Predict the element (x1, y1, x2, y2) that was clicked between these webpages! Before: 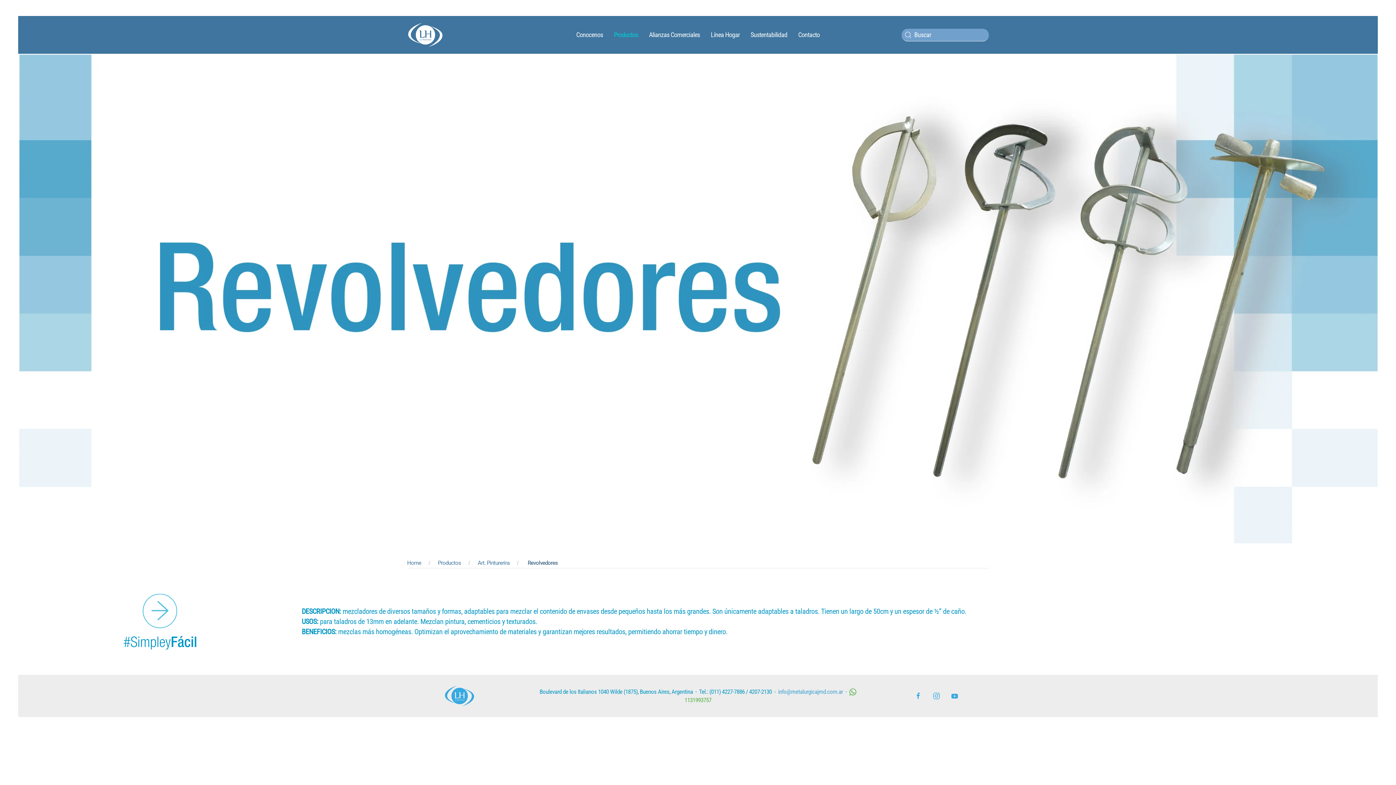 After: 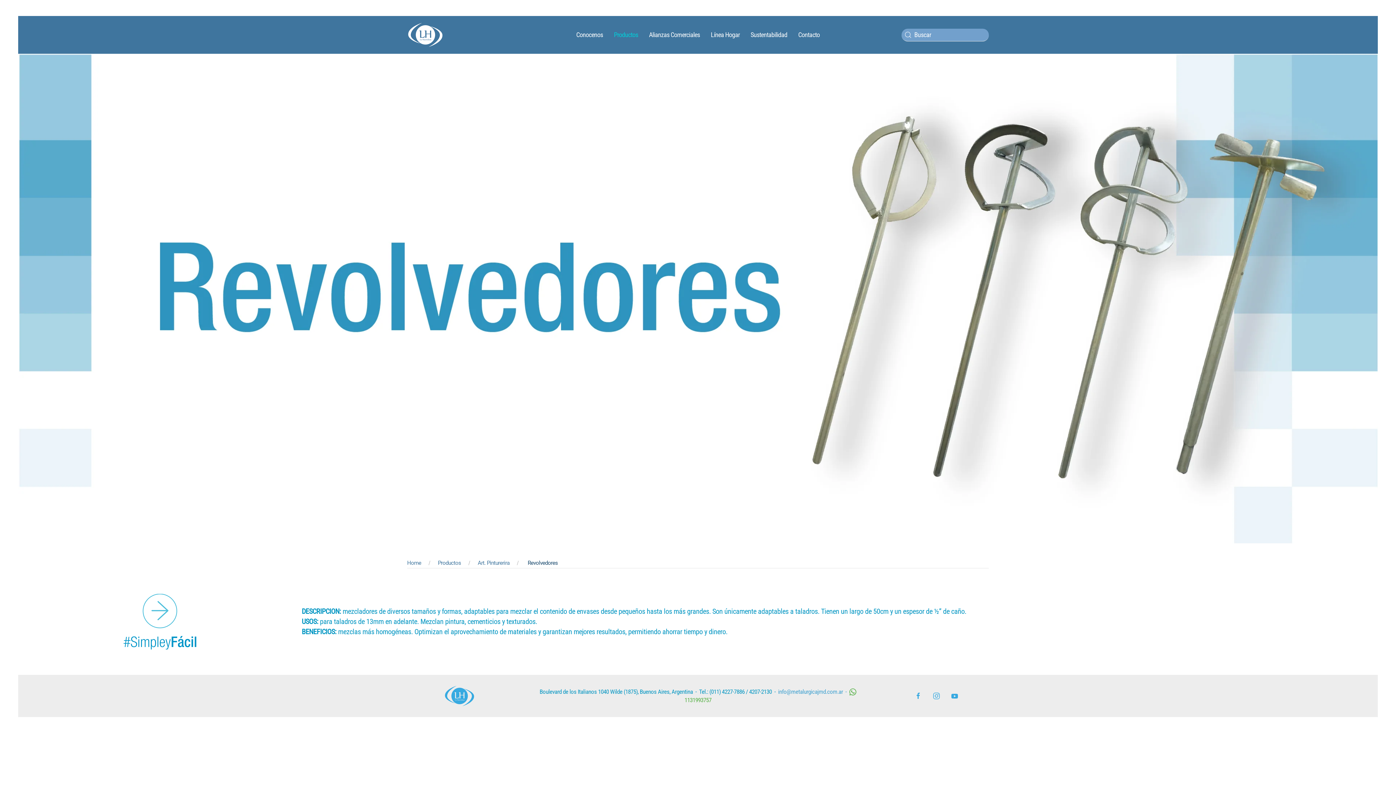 Action: bbox: (684, 696, 711, 703) label: 1131993757